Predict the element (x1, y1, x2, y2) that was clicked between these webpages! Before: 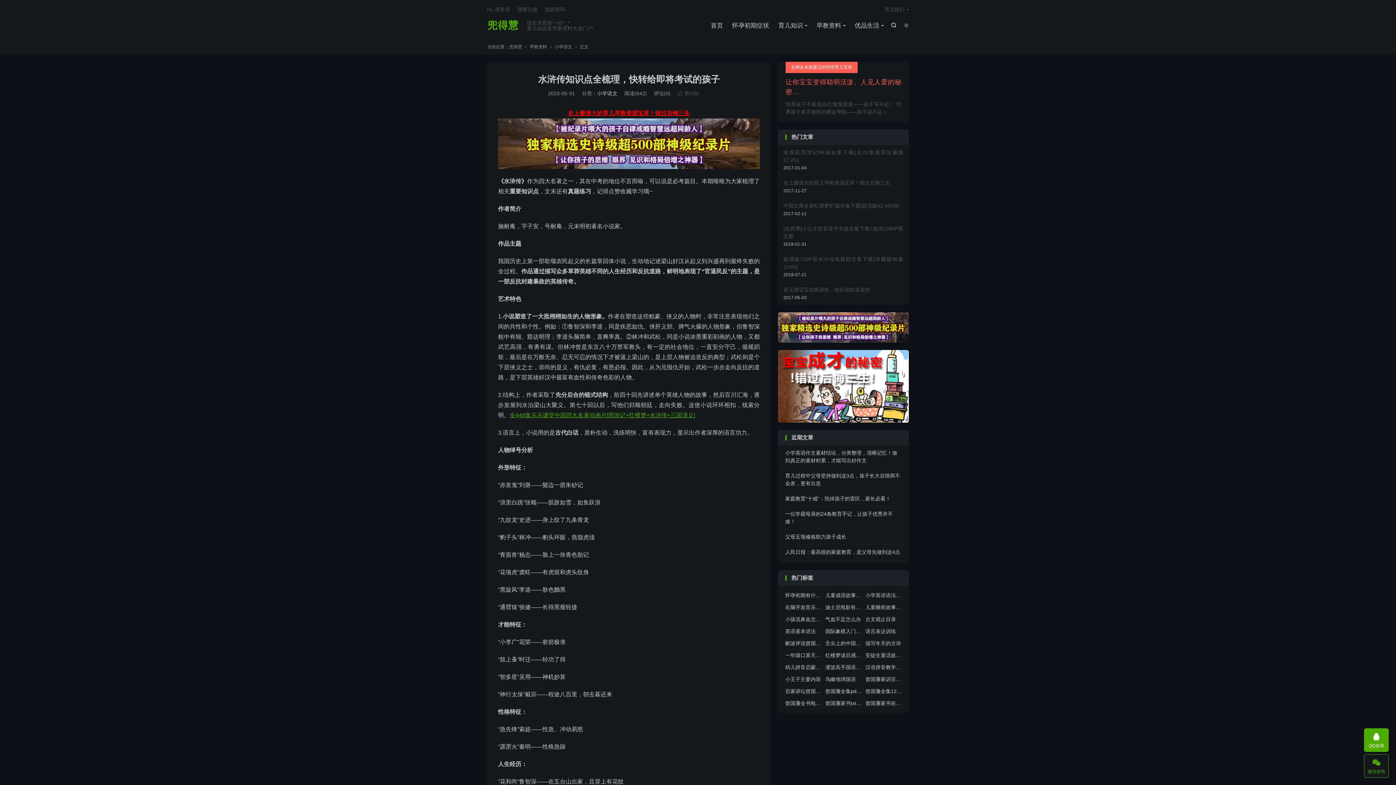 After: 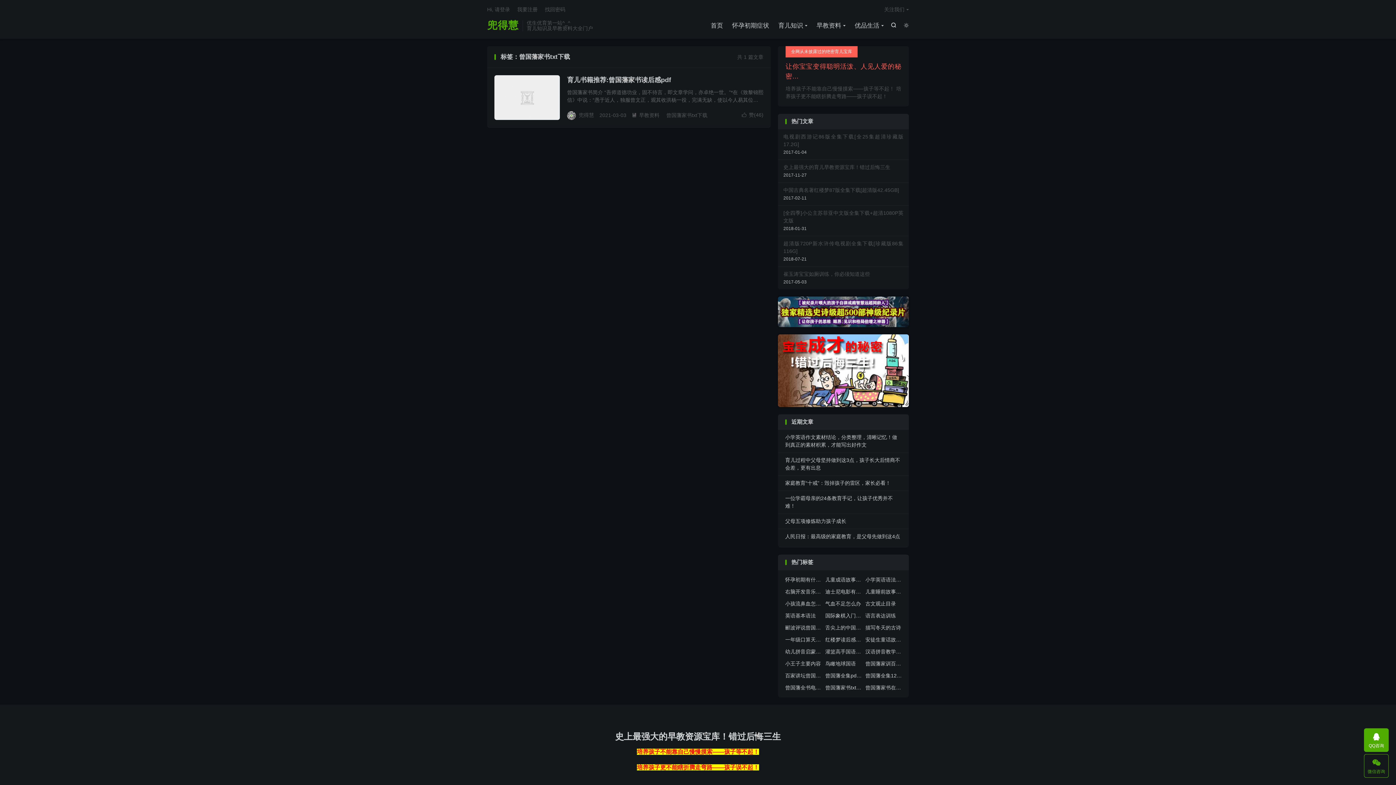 Action: label: 曾国藩家书txt下载 bbox: (825, 700, 862, 707)